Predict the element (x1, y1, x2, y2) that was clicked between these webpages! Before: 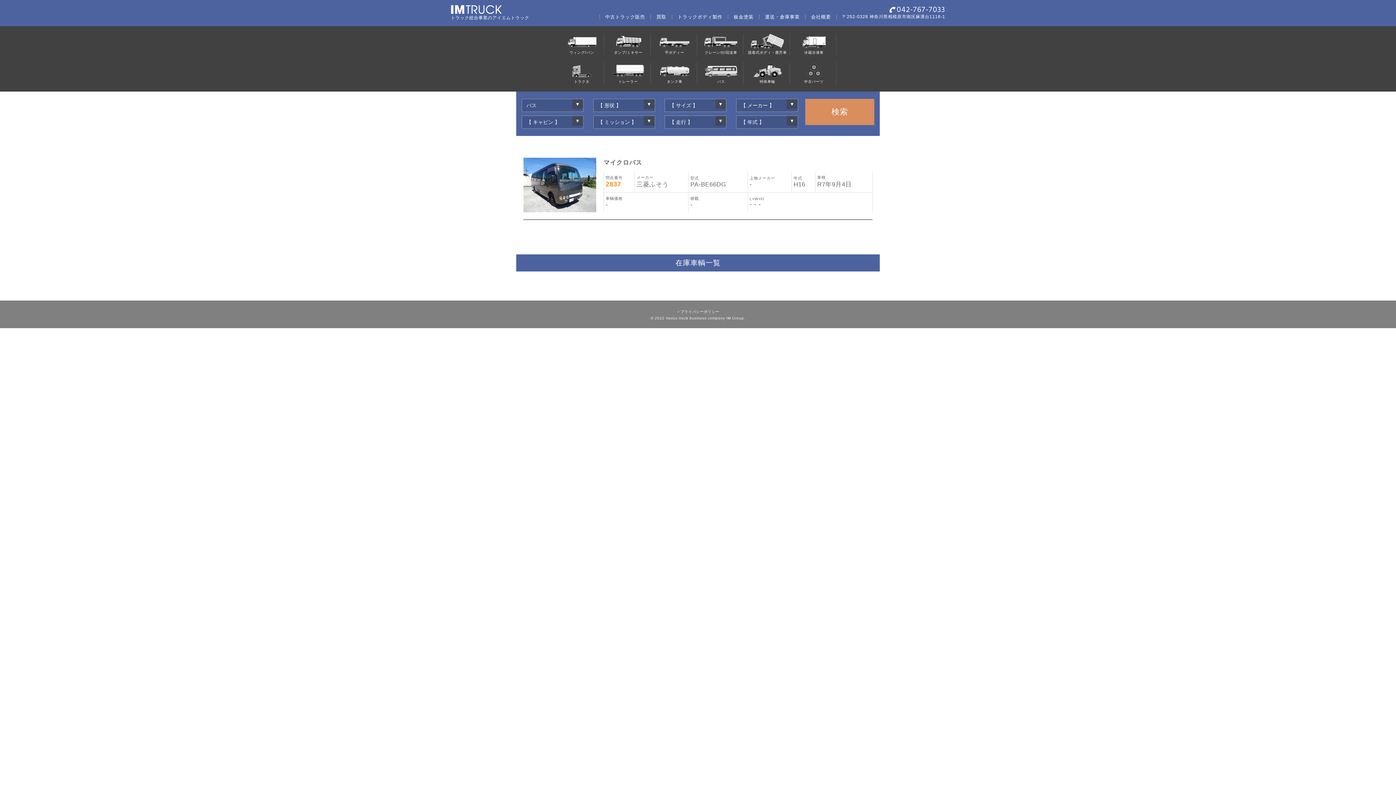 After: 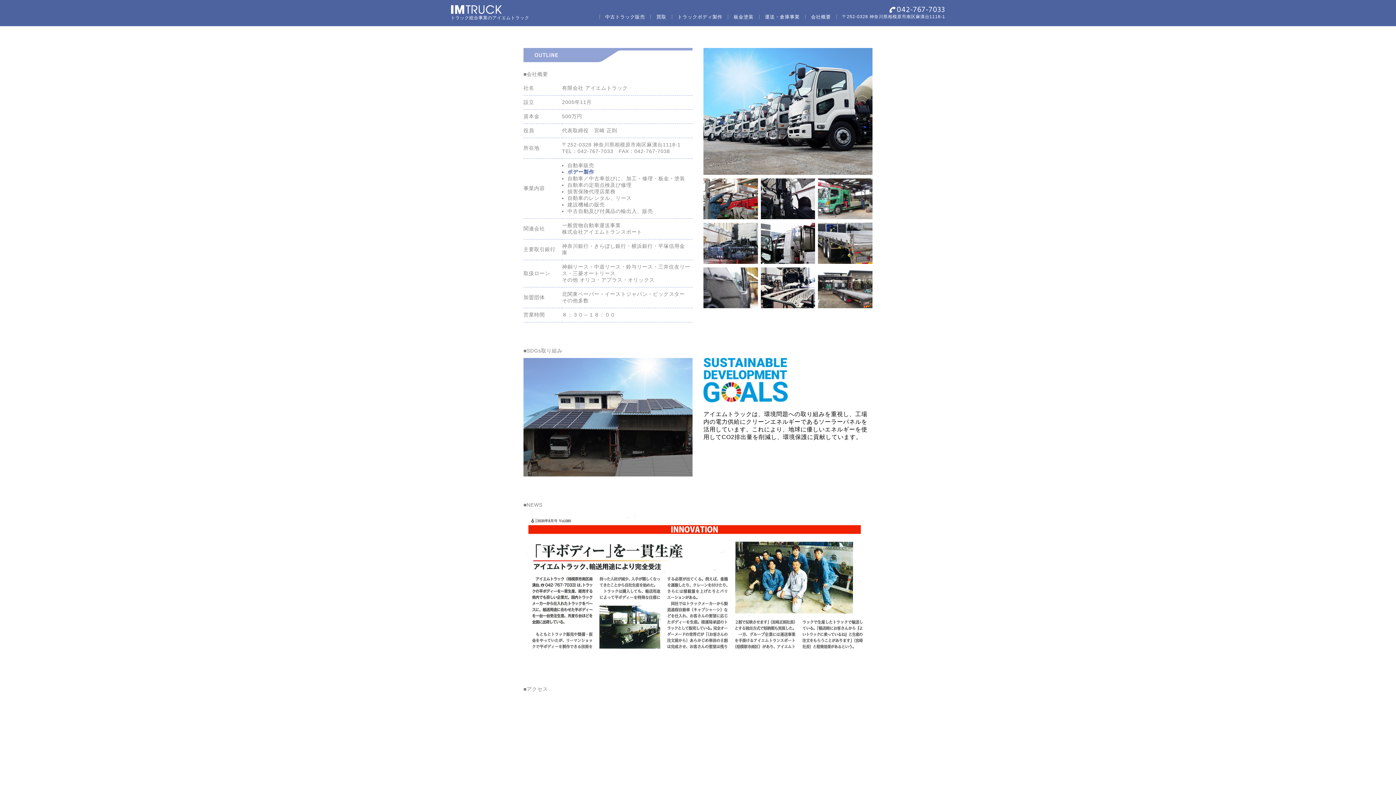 Action: label: 会社概要 bbox: (811, 14, 831, 19)